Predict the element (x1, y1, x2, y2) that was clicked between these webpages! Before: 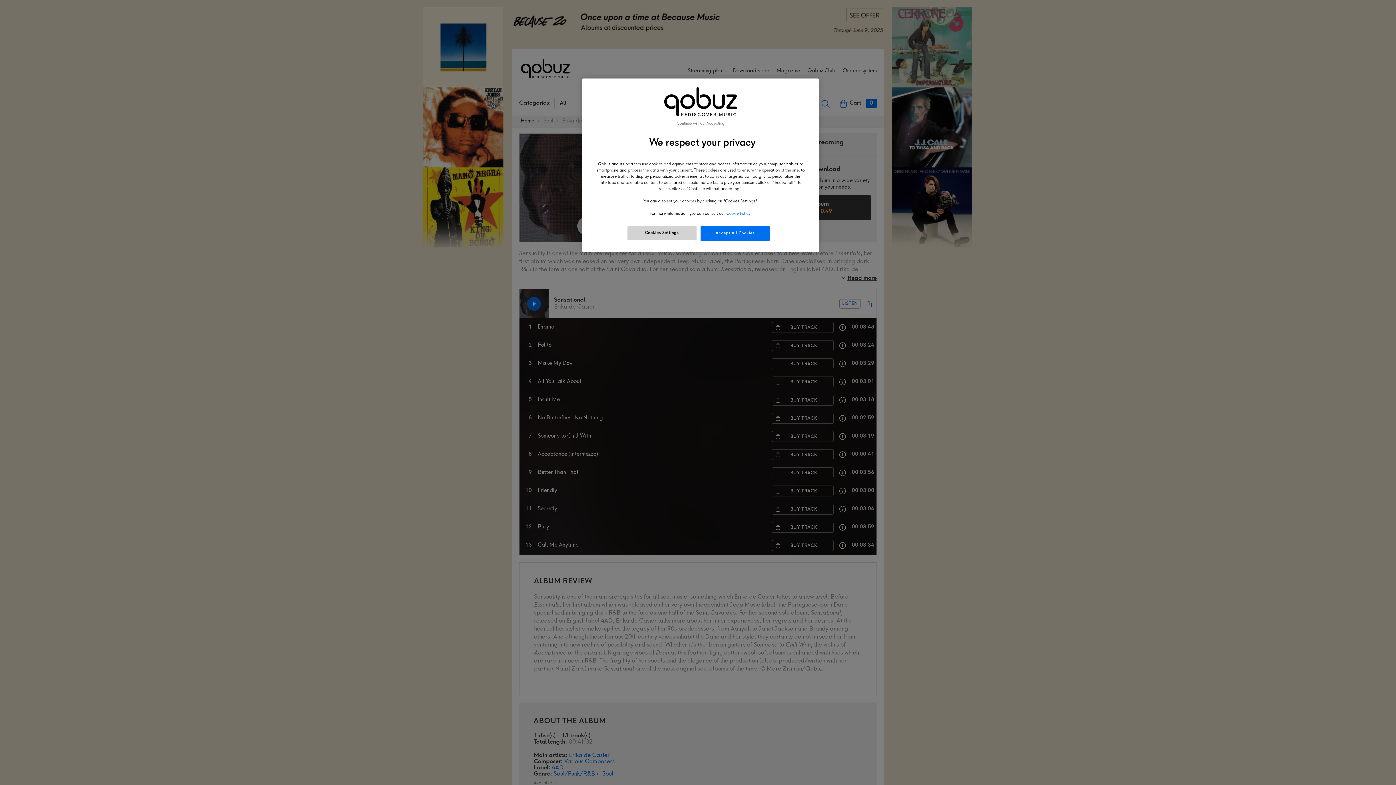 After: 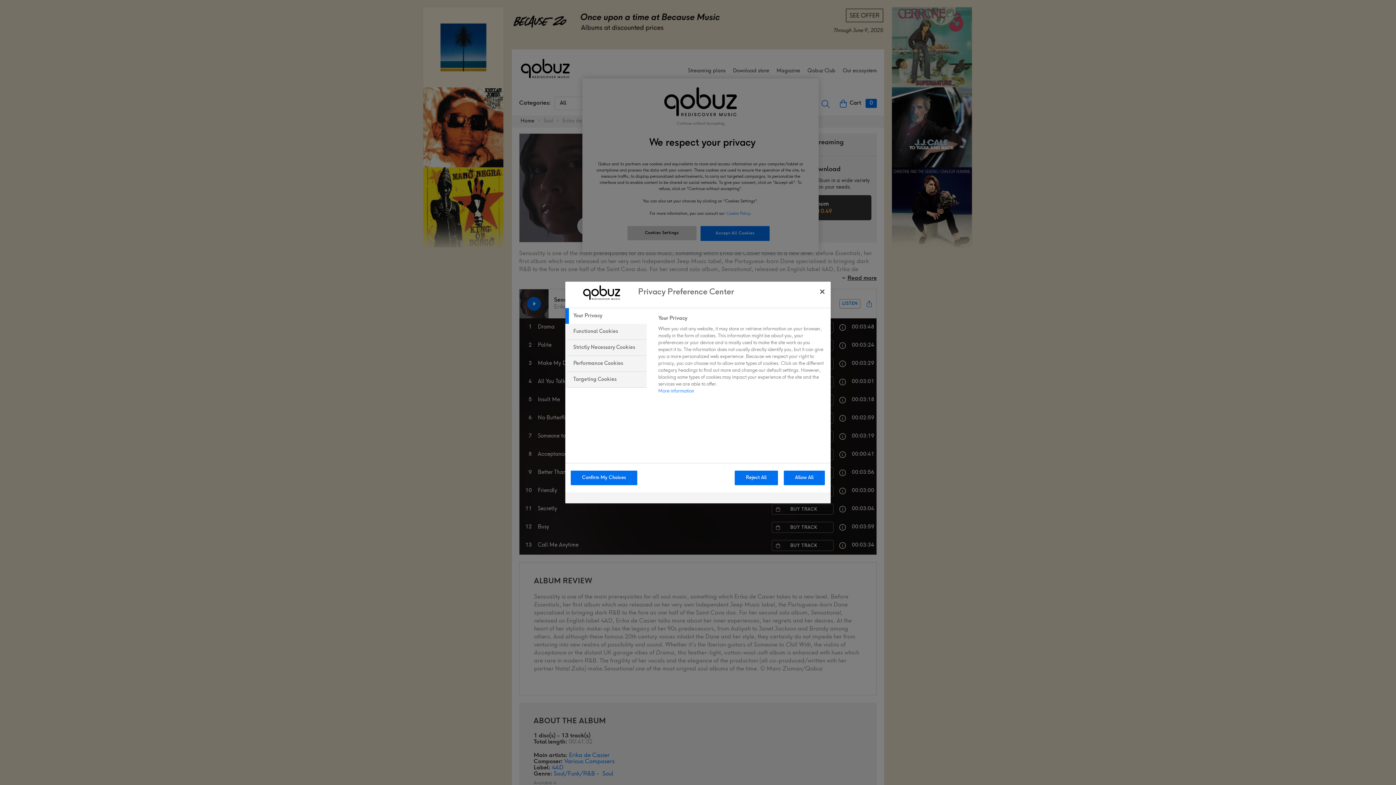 Action: bbox: (627, 226, 696, 240) label: Cookies Settings